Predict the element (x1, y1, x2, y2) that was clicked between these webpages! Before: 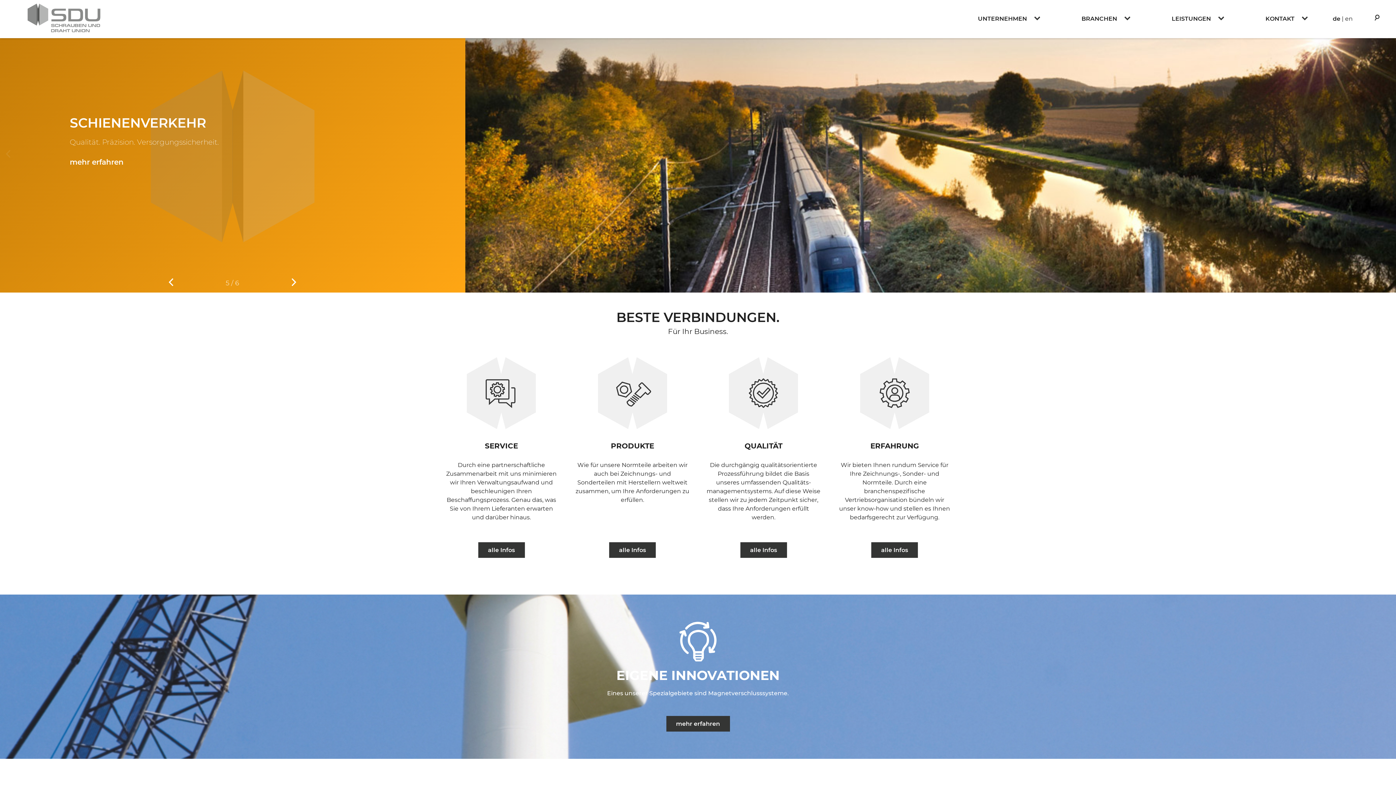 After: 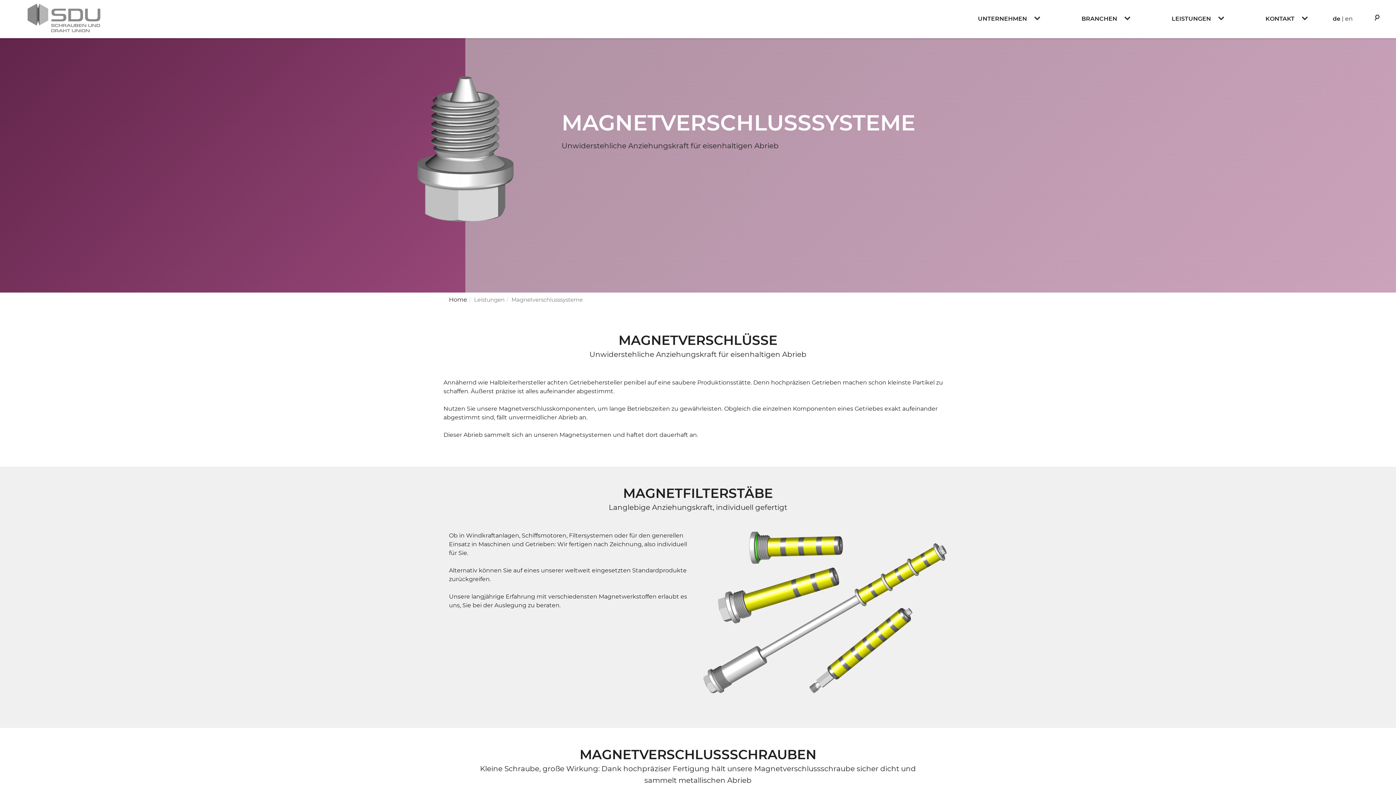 Action: label: mehr erfahren bbox: (666, 716, 730, 732)